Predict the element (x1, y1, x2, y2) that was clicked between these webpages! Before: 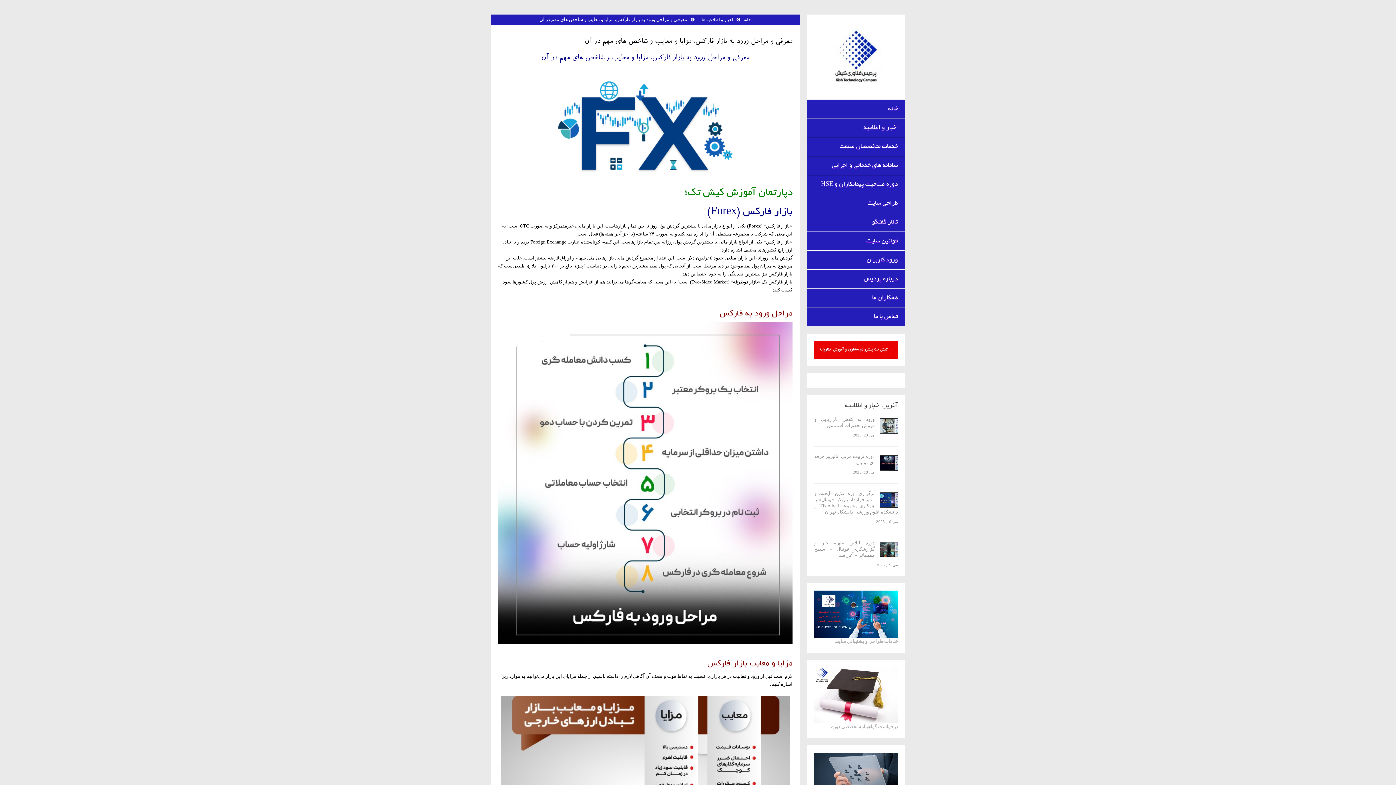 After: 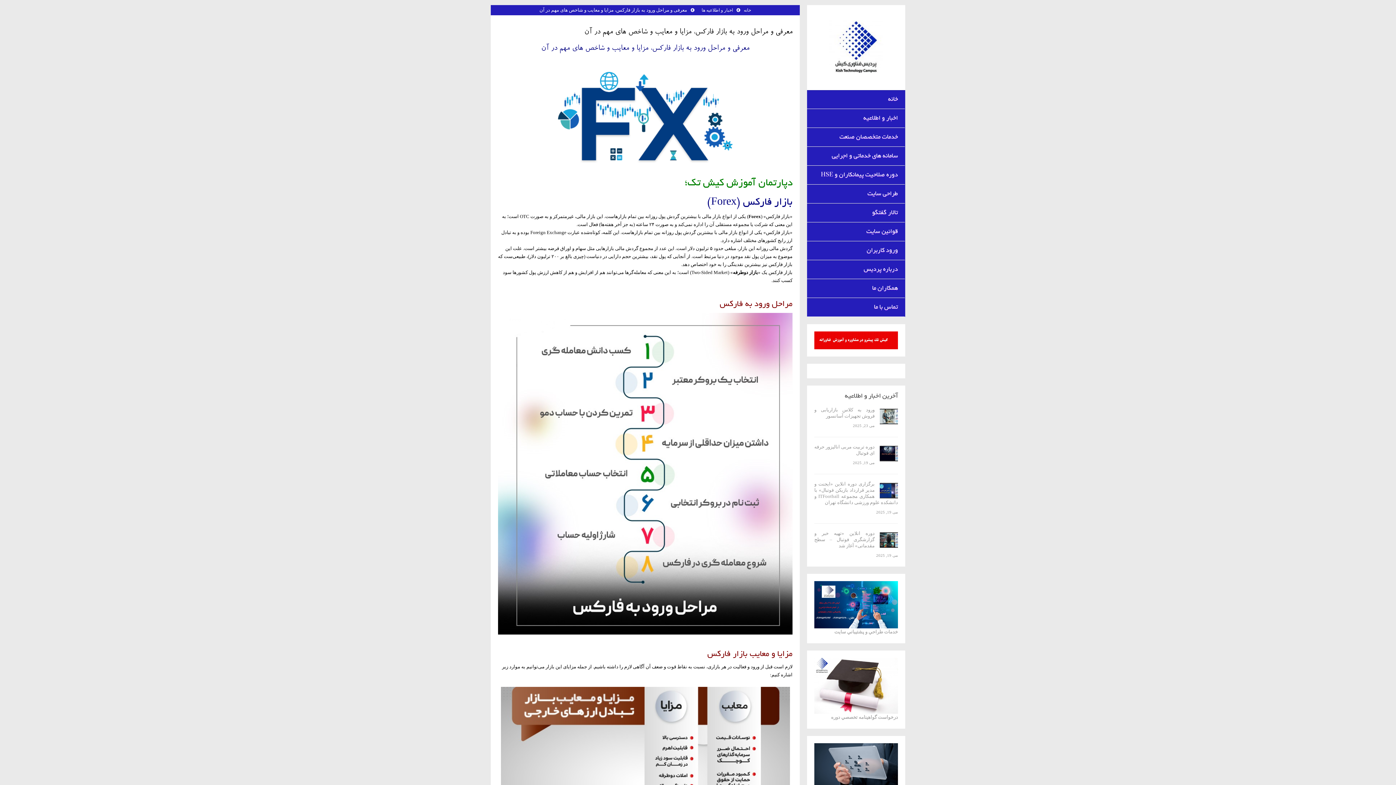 Action: bbox: (814, 753, 898, 795)